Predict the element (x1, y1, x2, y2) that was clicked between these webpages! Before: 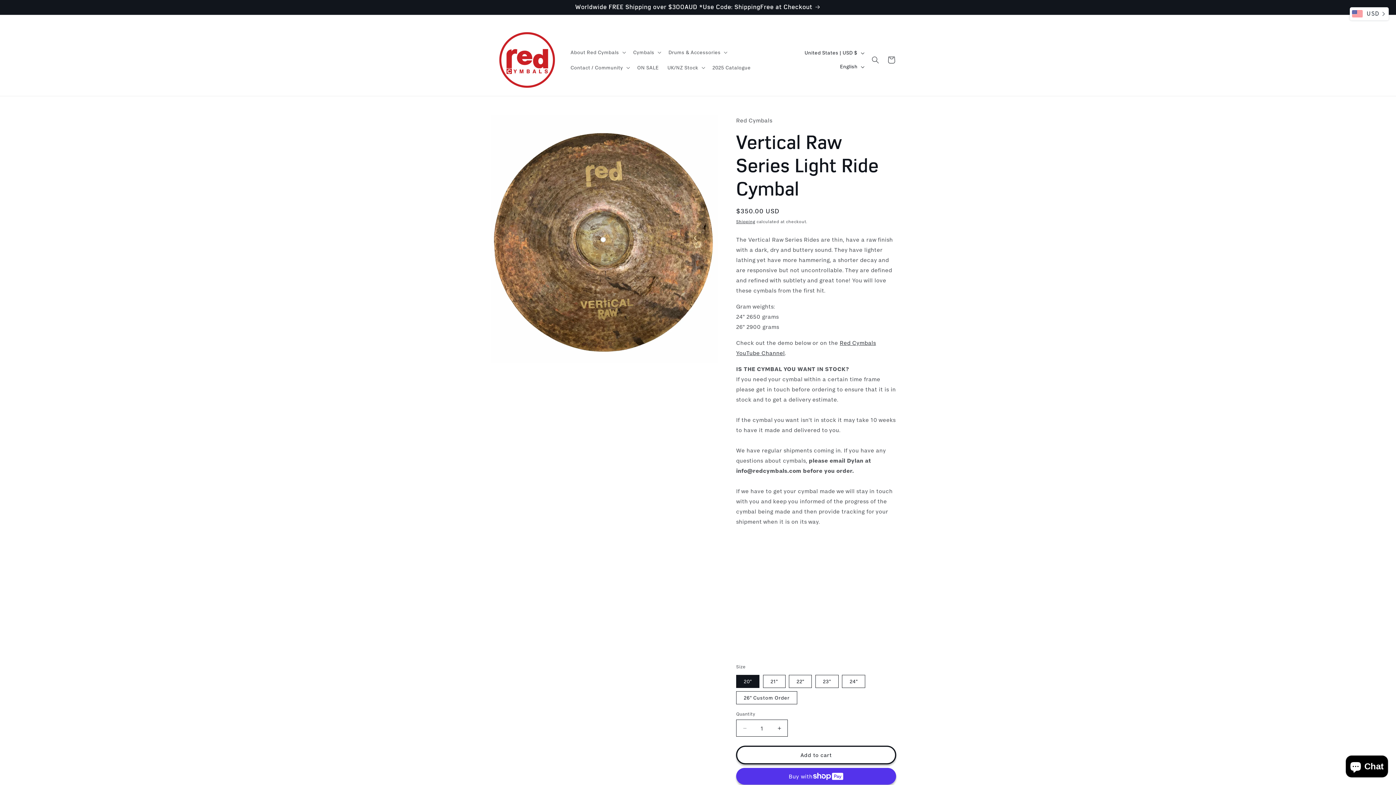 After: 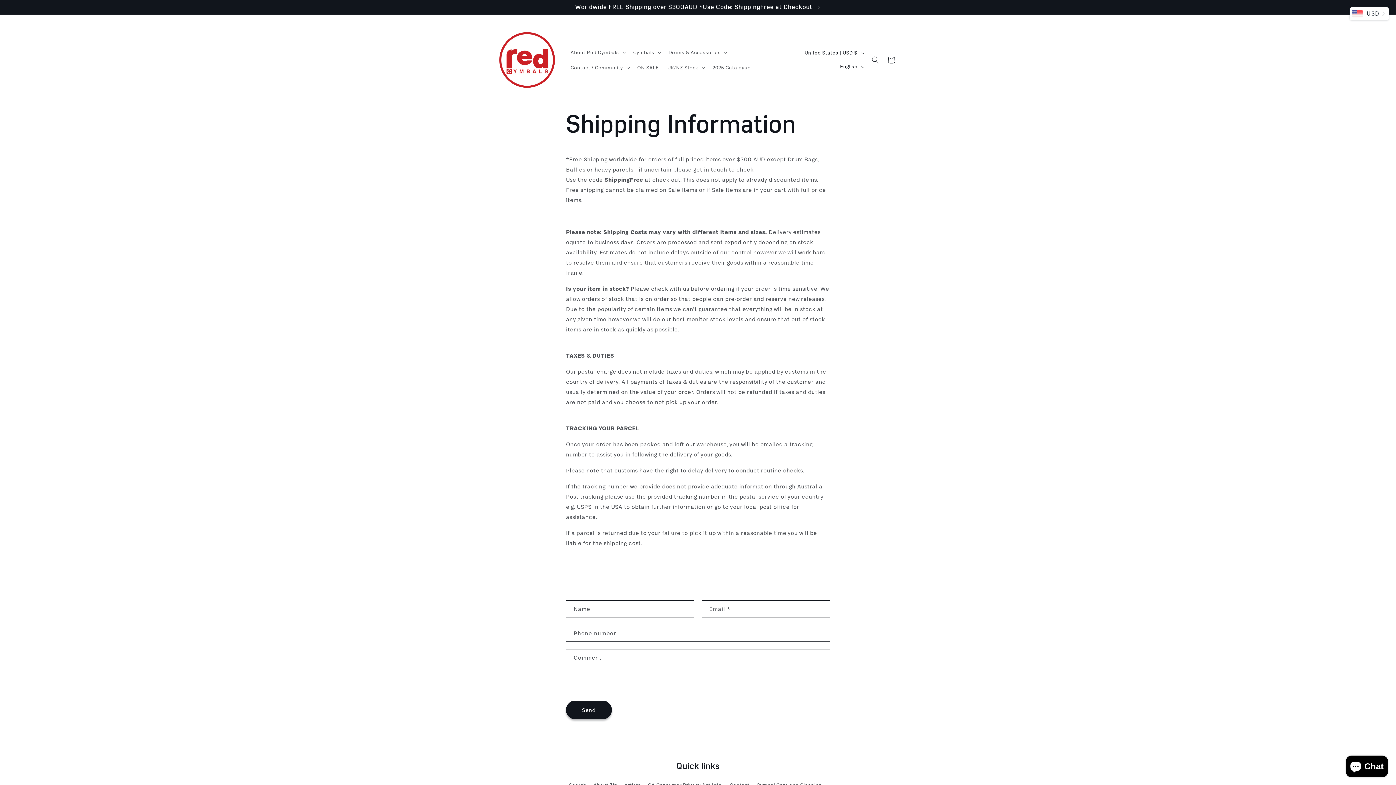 Action: label: Worldwide FREE Shipping over $300AUD *Use Code: ShippingFree at Checkout bbox: (491, 0, 904, 14)